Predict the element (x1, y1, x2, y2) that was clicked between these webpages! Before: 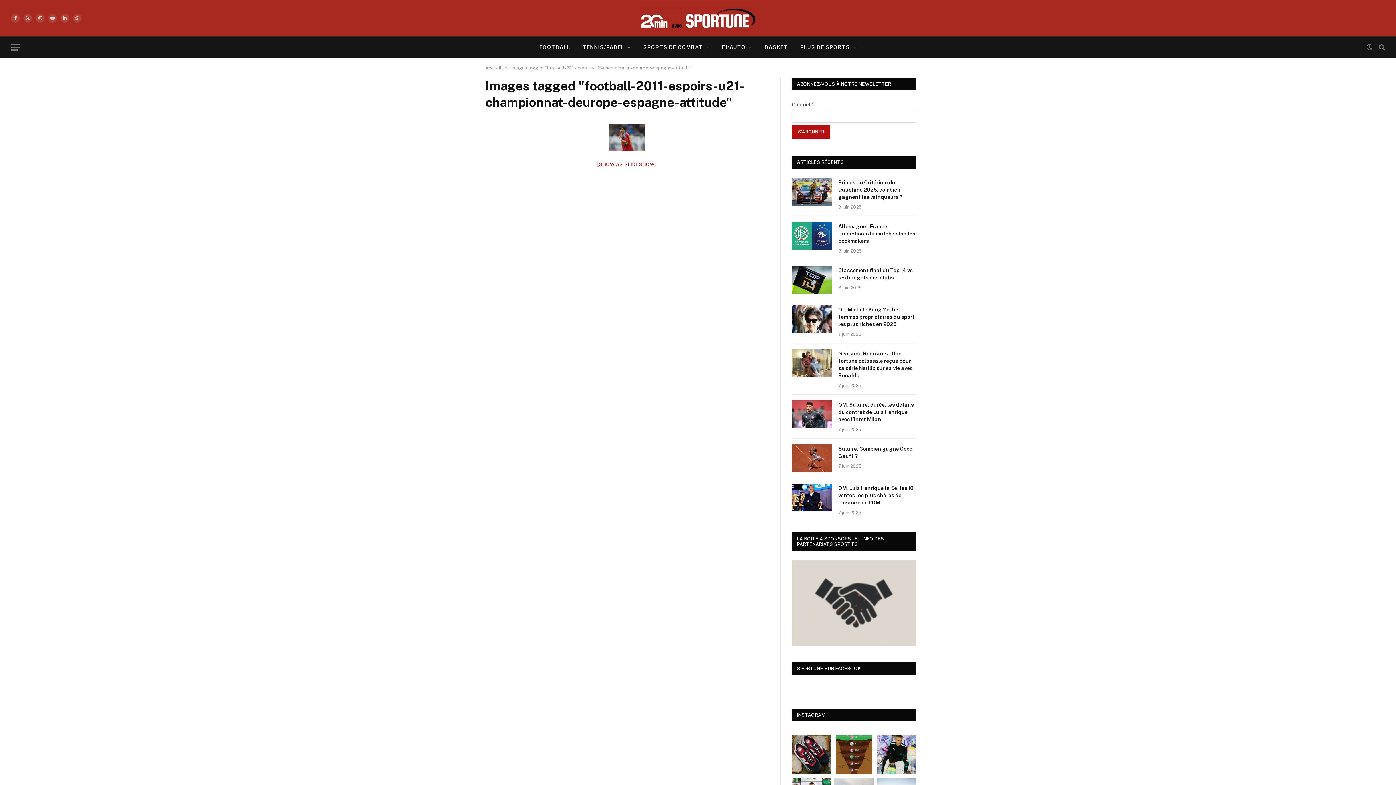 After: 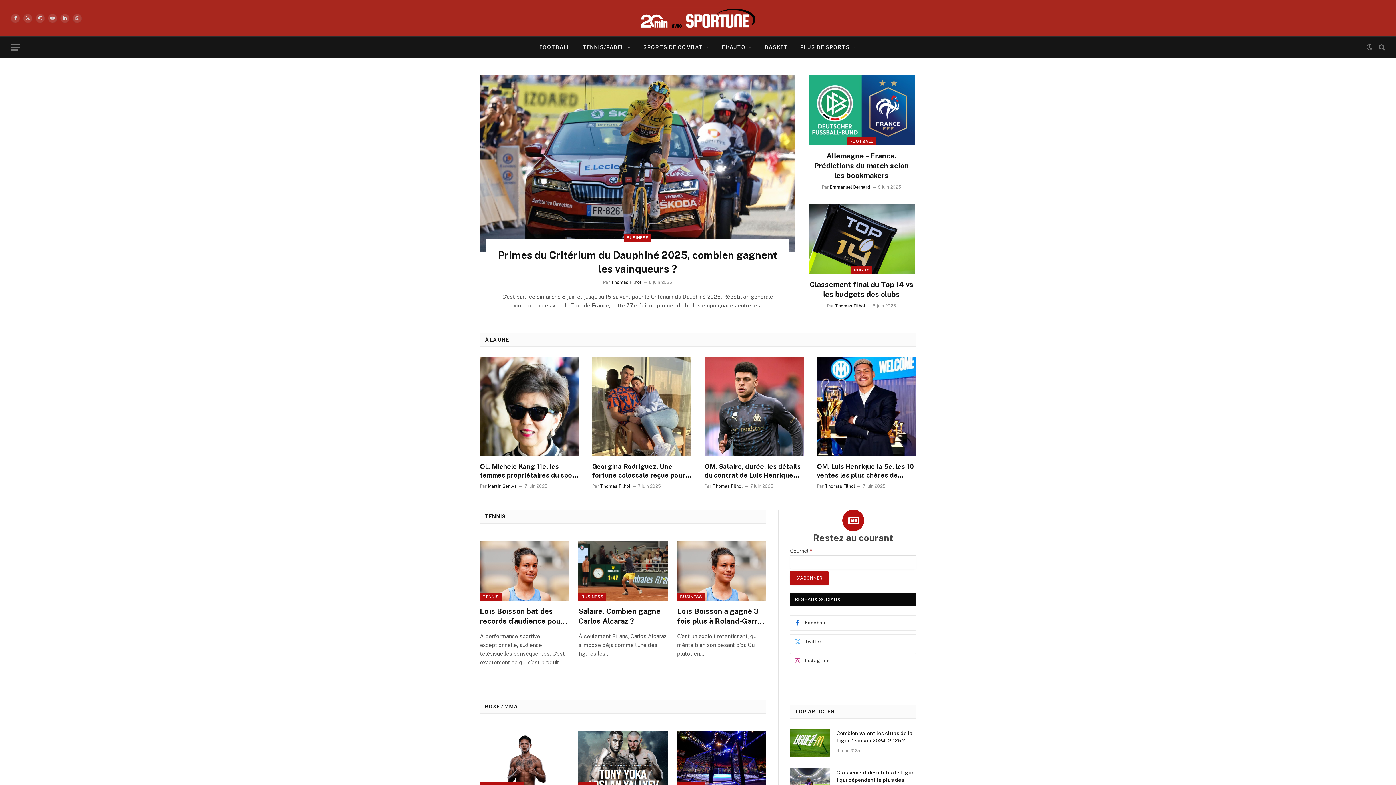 Action: bbox: (640, 3, 755, 32)